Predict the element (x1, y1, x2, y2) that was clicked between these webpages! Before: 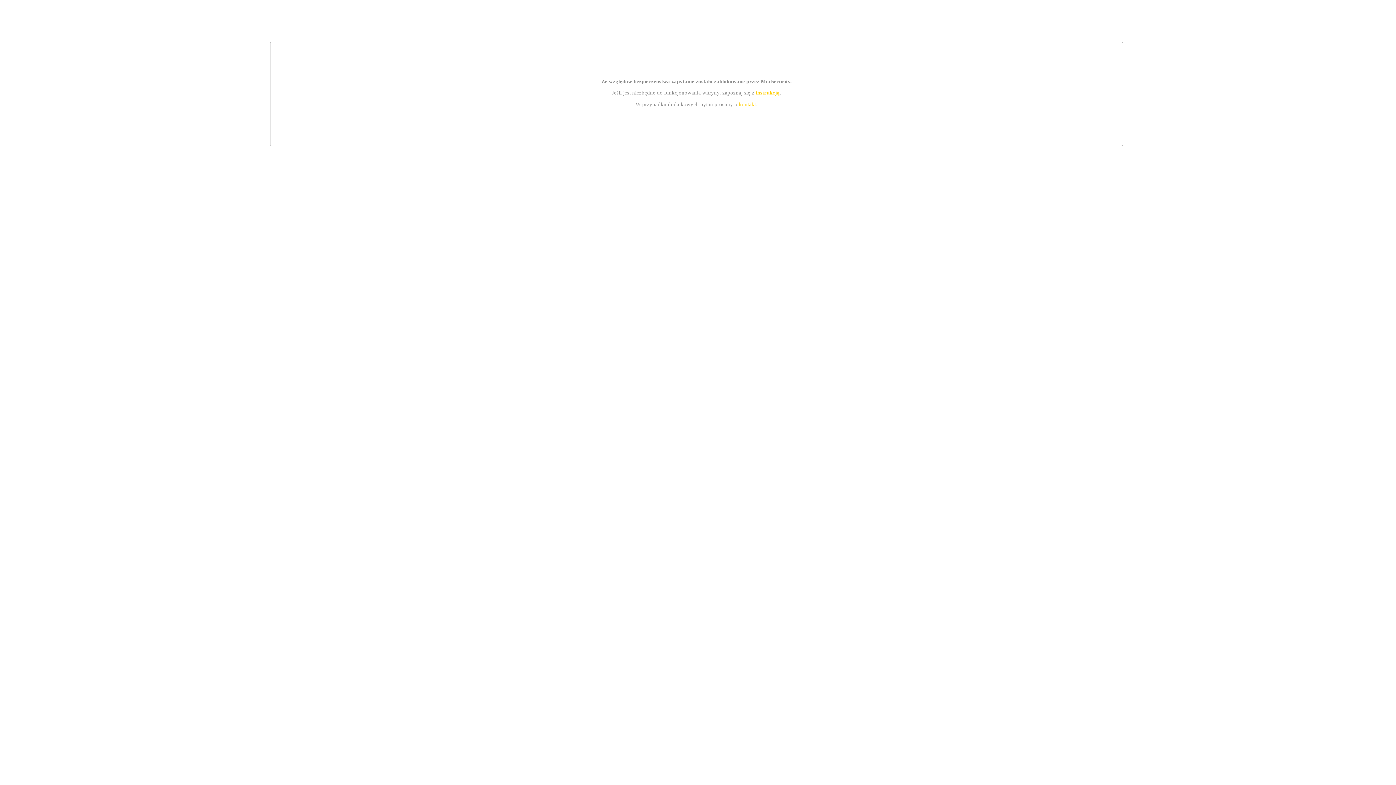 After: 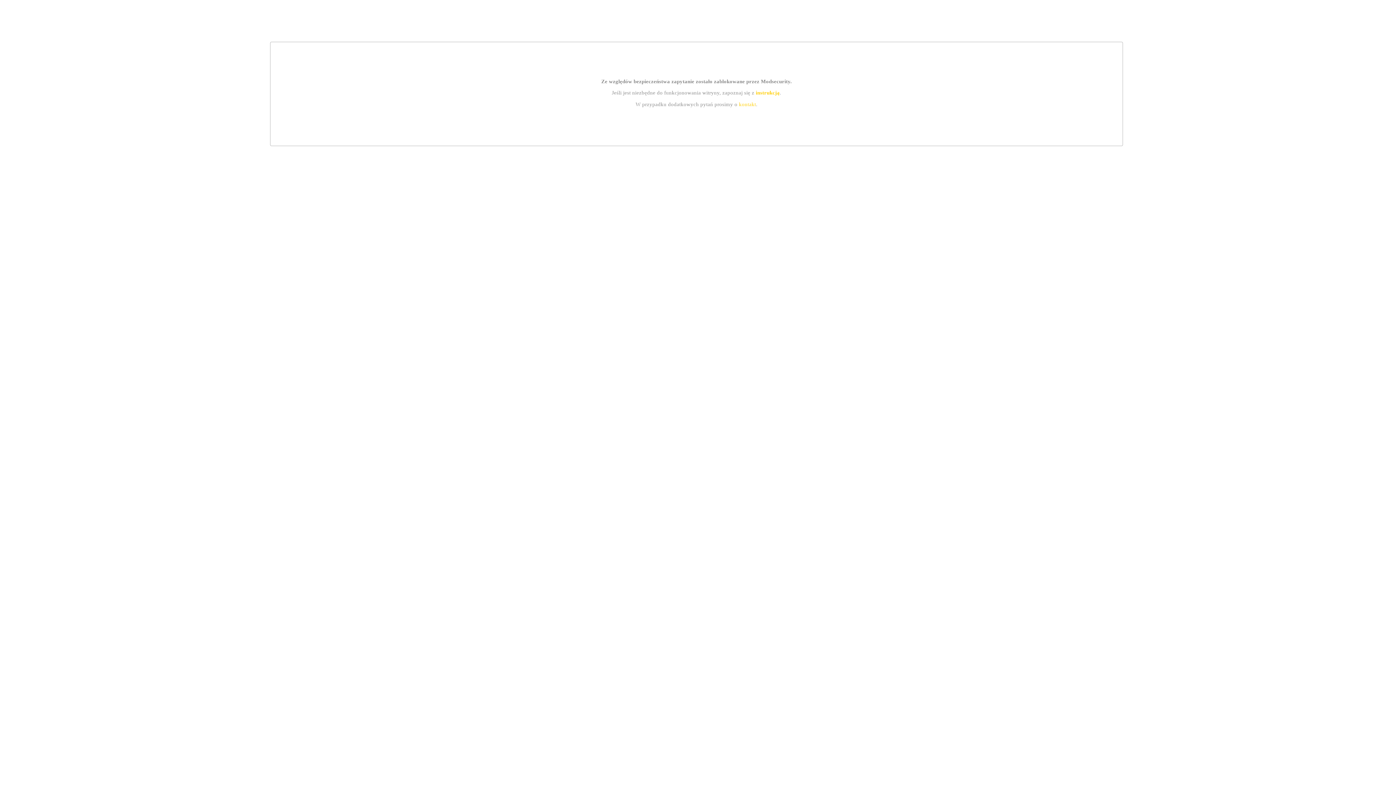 Action: bbox: (755, 89, 779, 95) label: instrukcją